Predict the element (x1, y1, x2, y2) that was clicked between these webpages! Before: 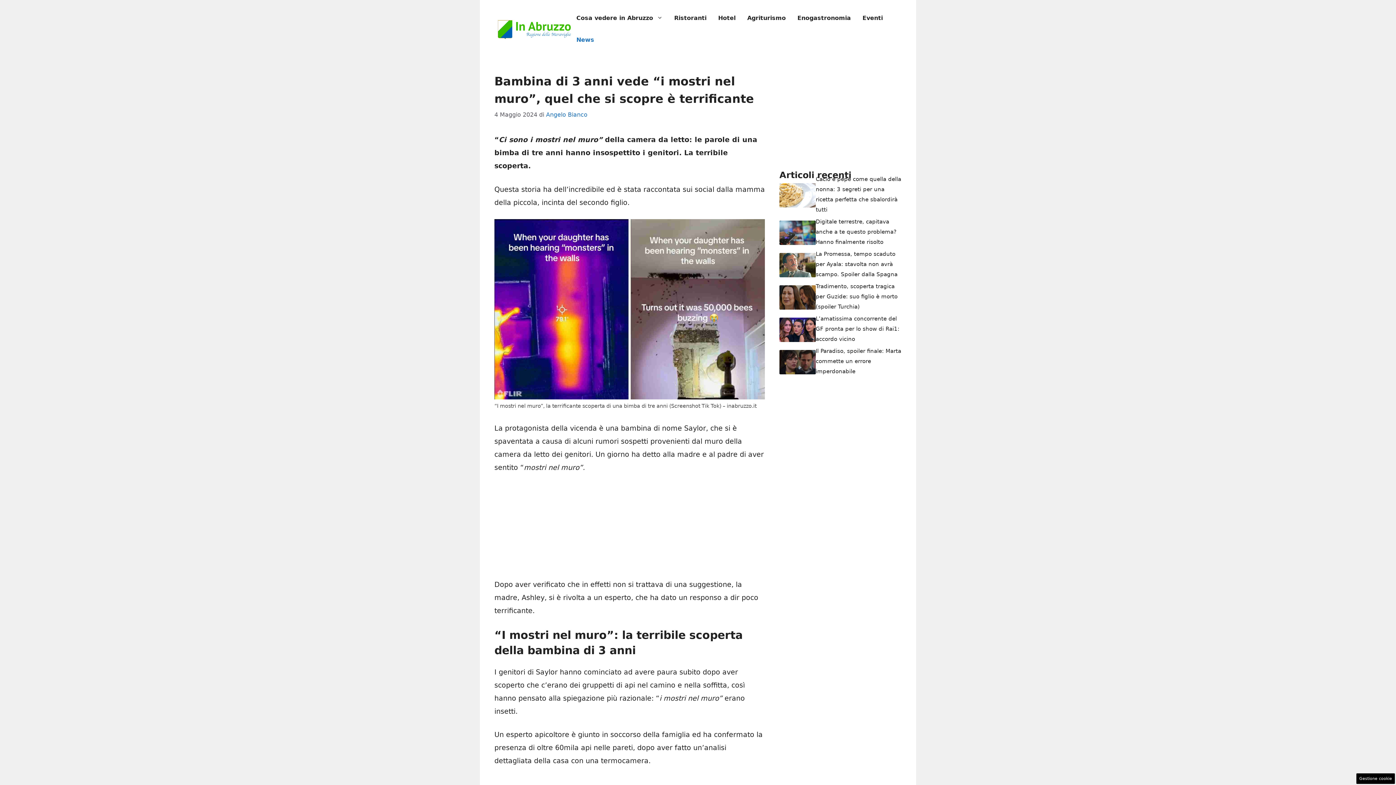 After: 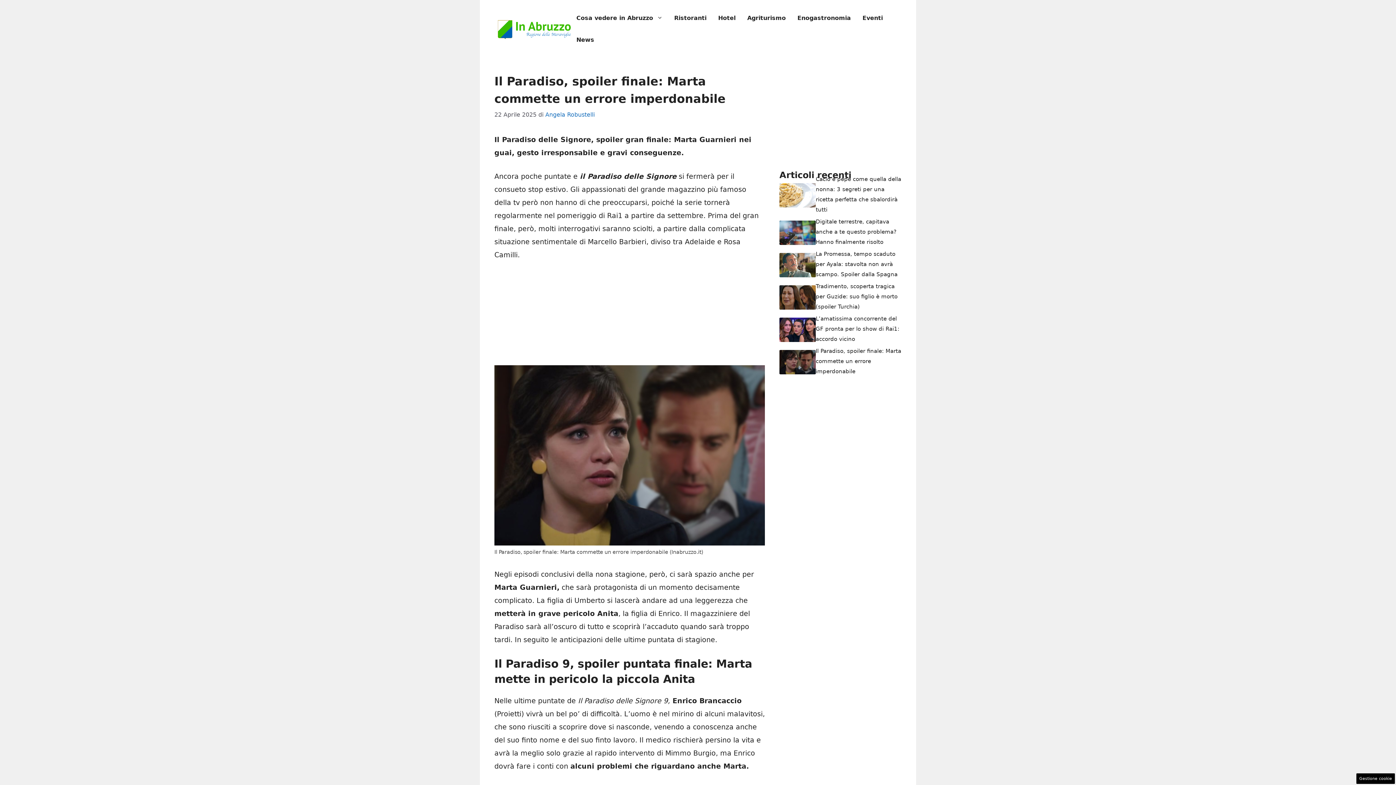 Action: bbox: (779, 357, 816, 365)